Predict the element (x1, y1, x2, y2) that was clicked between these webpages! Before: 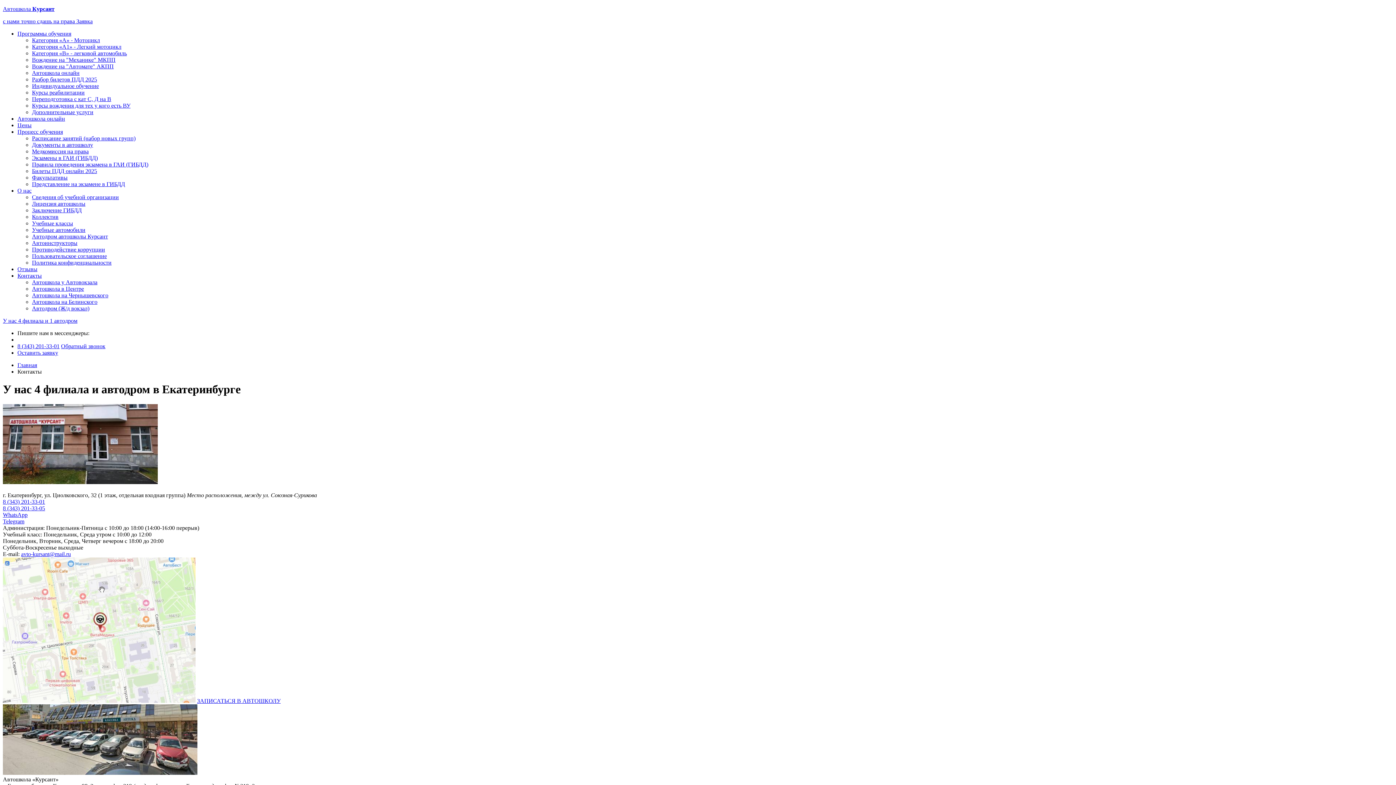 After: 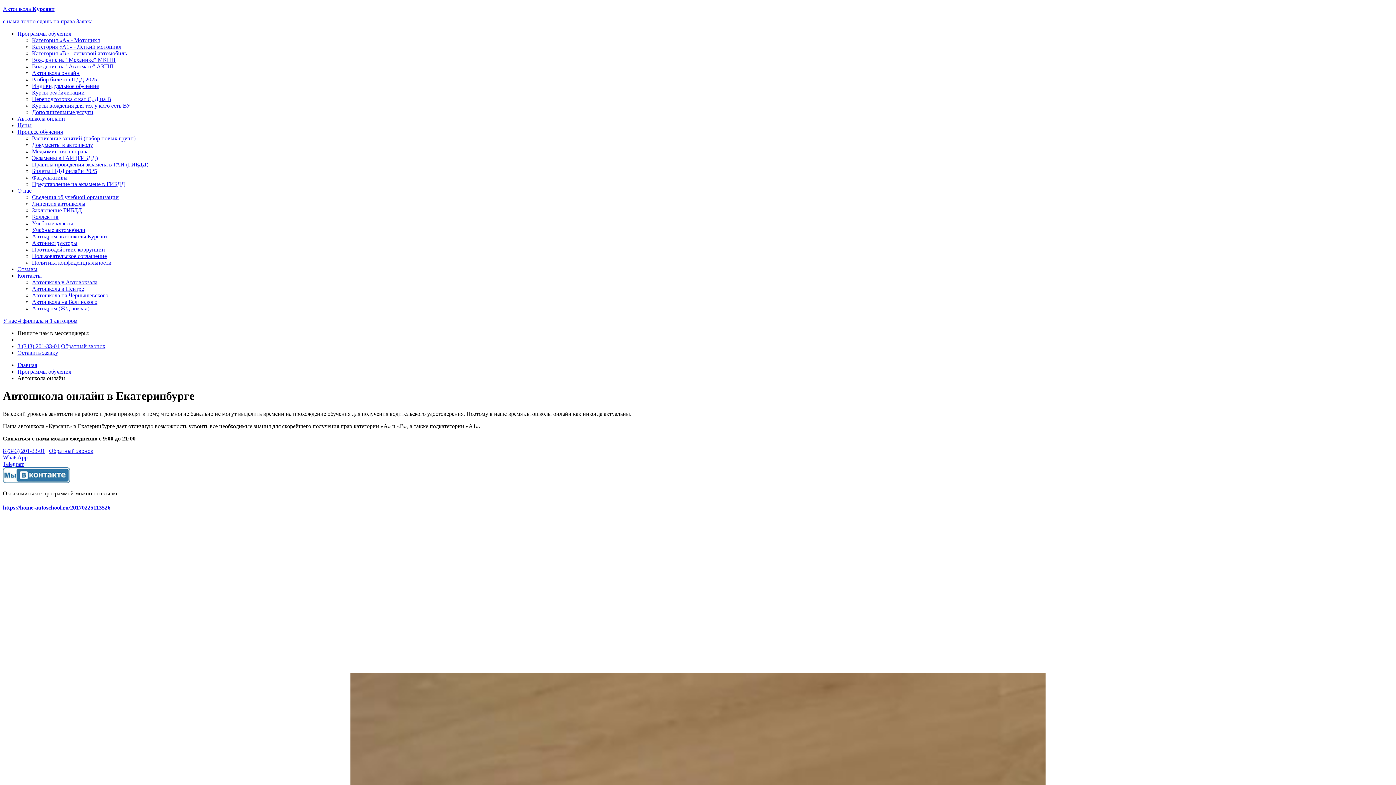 Action: bbox: (32, 69, 79, 76) label: Автошкола онлайн